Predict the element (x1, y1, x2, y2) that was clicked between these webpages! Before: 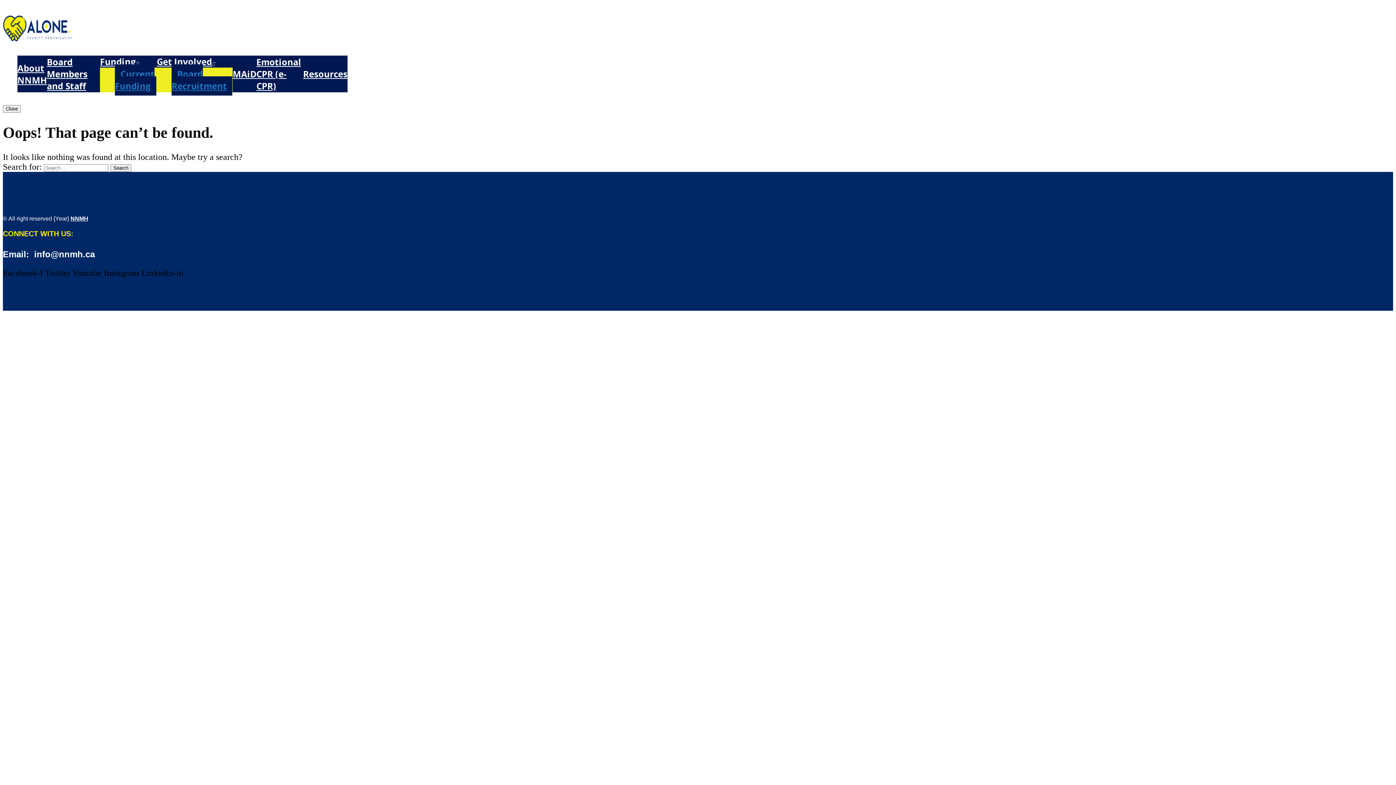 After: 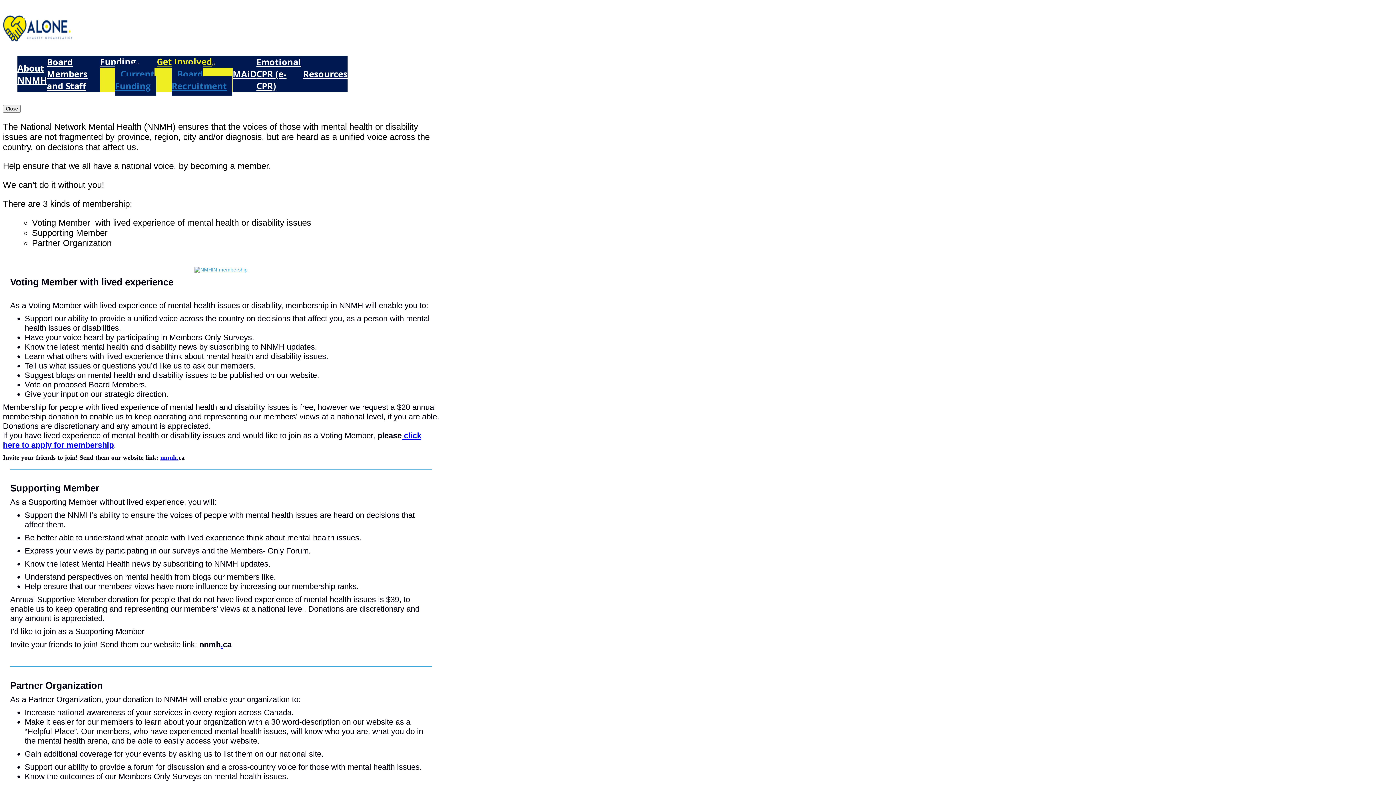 Action: bbox: (156, 55, 232, 67) label: Get Involved